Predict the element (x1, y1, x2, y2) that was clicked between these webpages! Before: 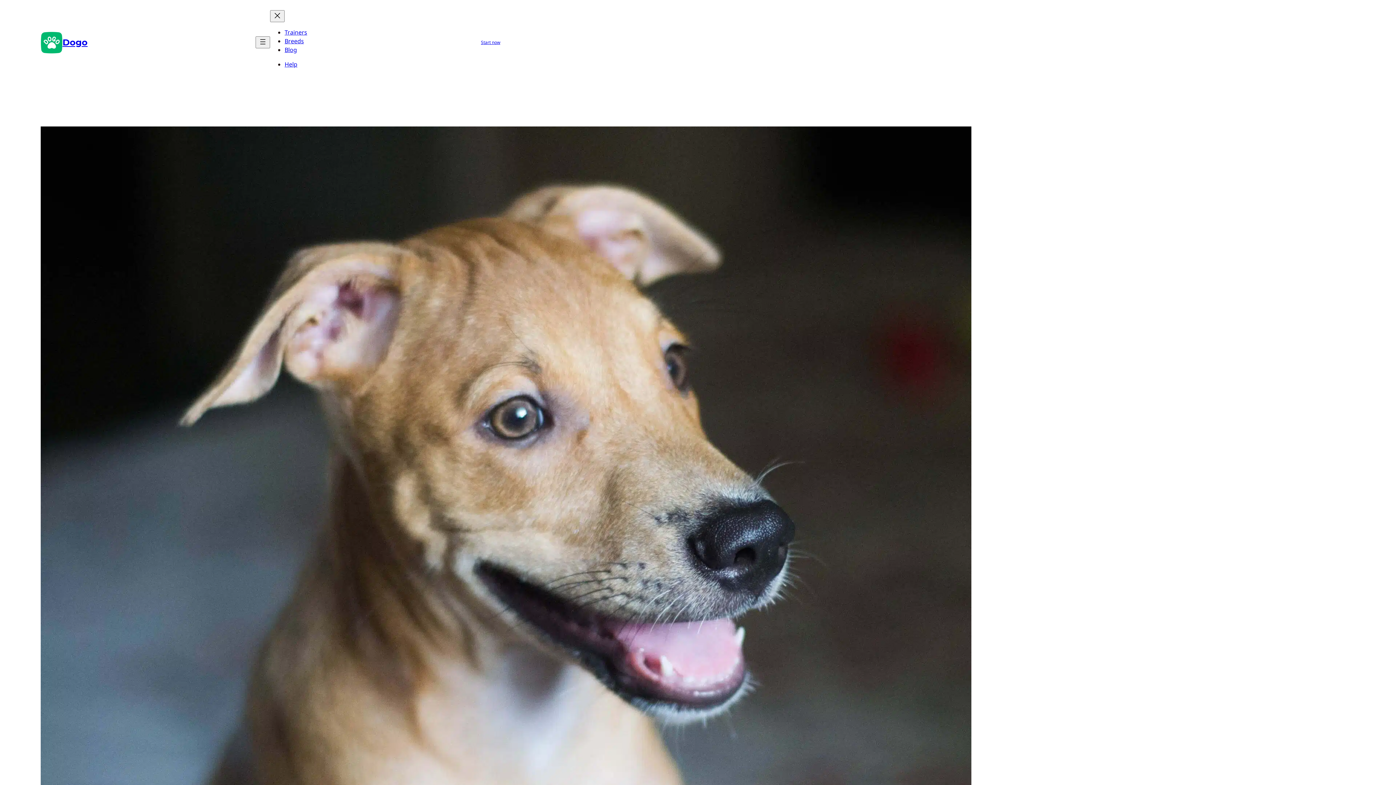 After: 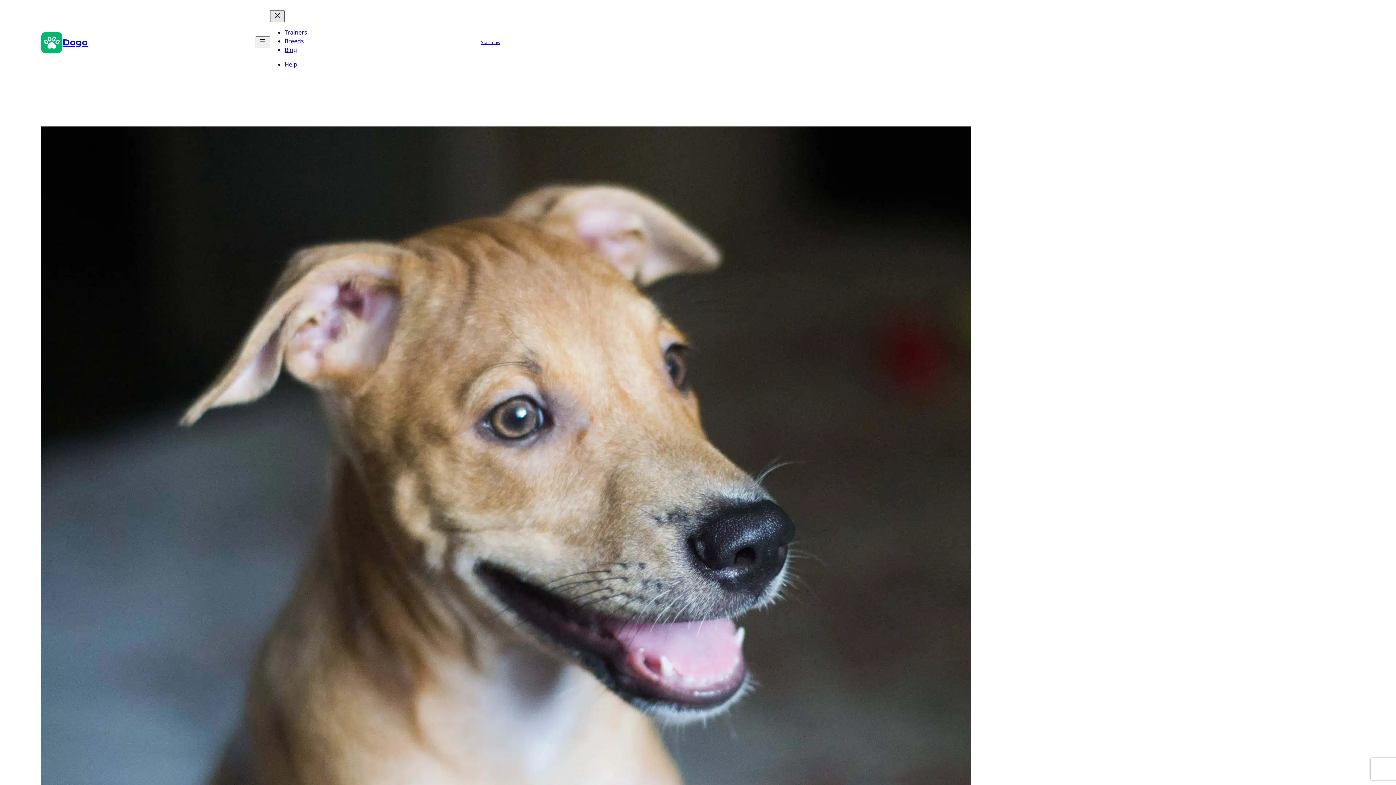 Action: label: Close menu bbox: (270, 10, 284, 22)